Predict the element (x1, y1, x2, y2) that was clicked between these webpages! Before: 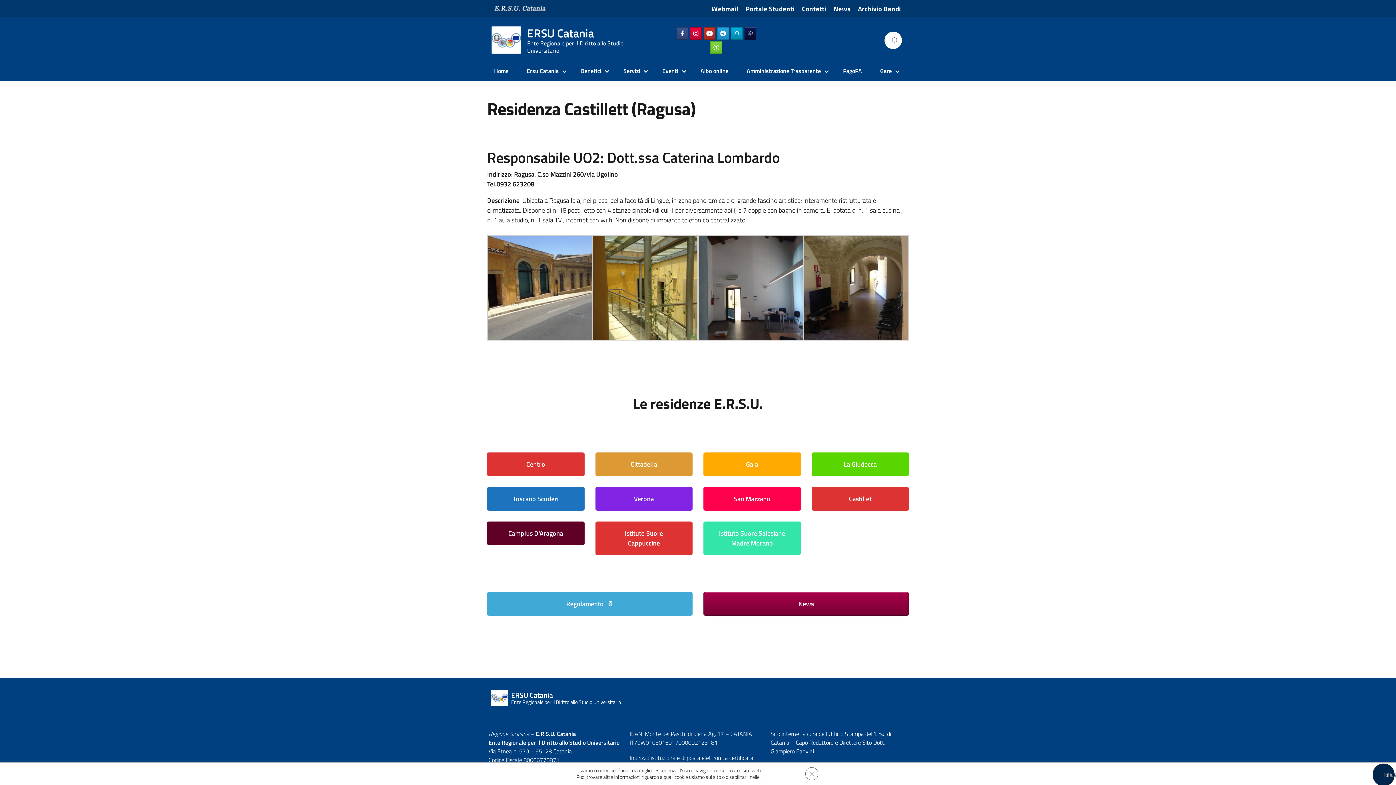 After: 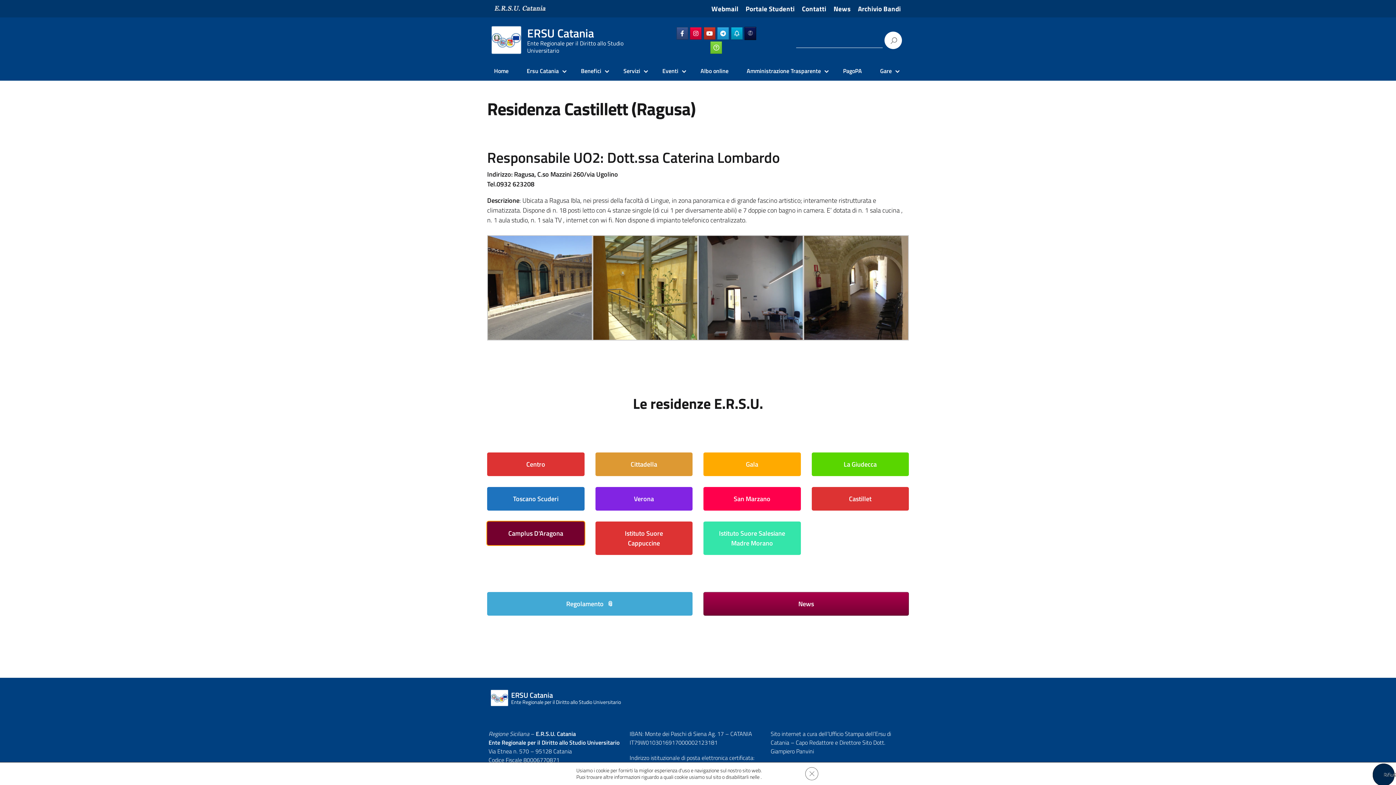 Action: bbox: (487, 521, 584, 545) label: Camplus D'Aragona